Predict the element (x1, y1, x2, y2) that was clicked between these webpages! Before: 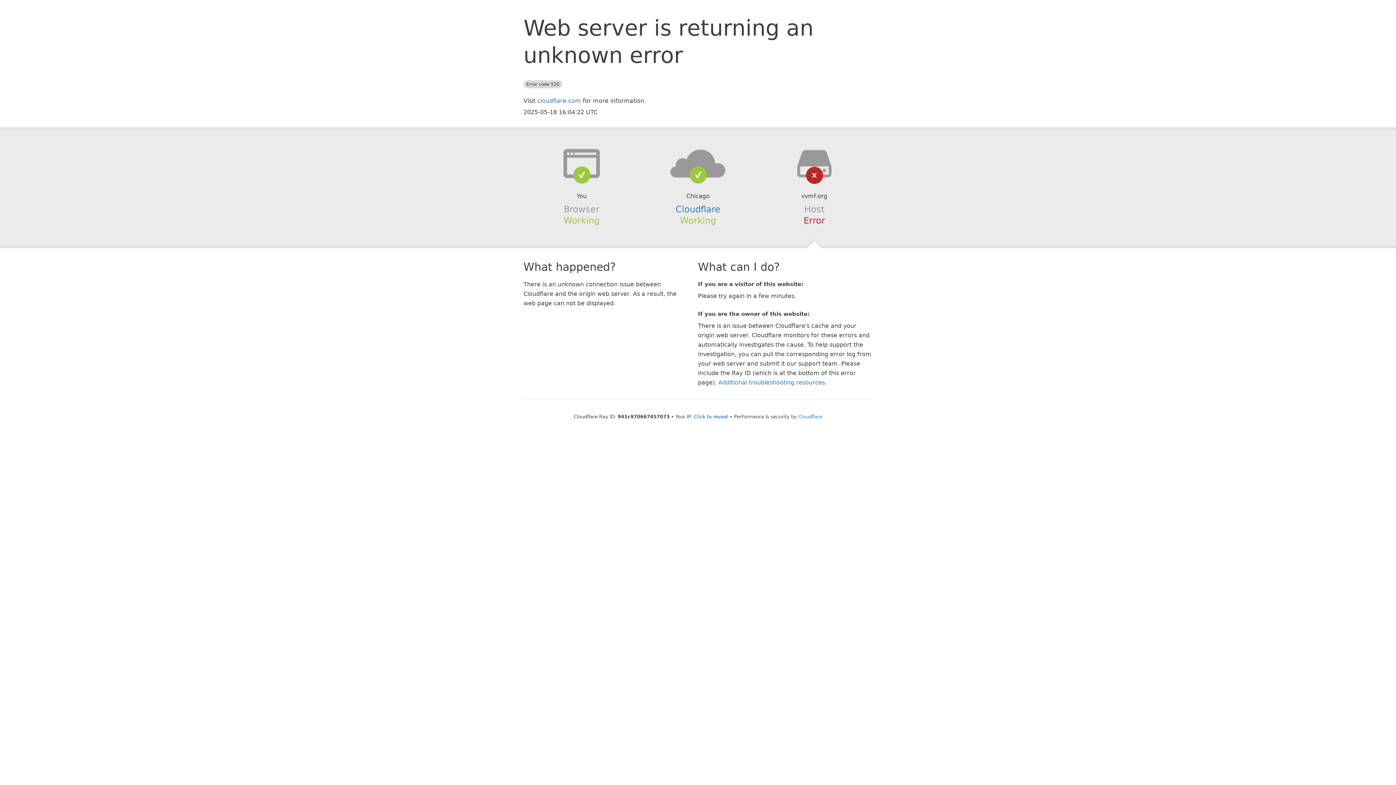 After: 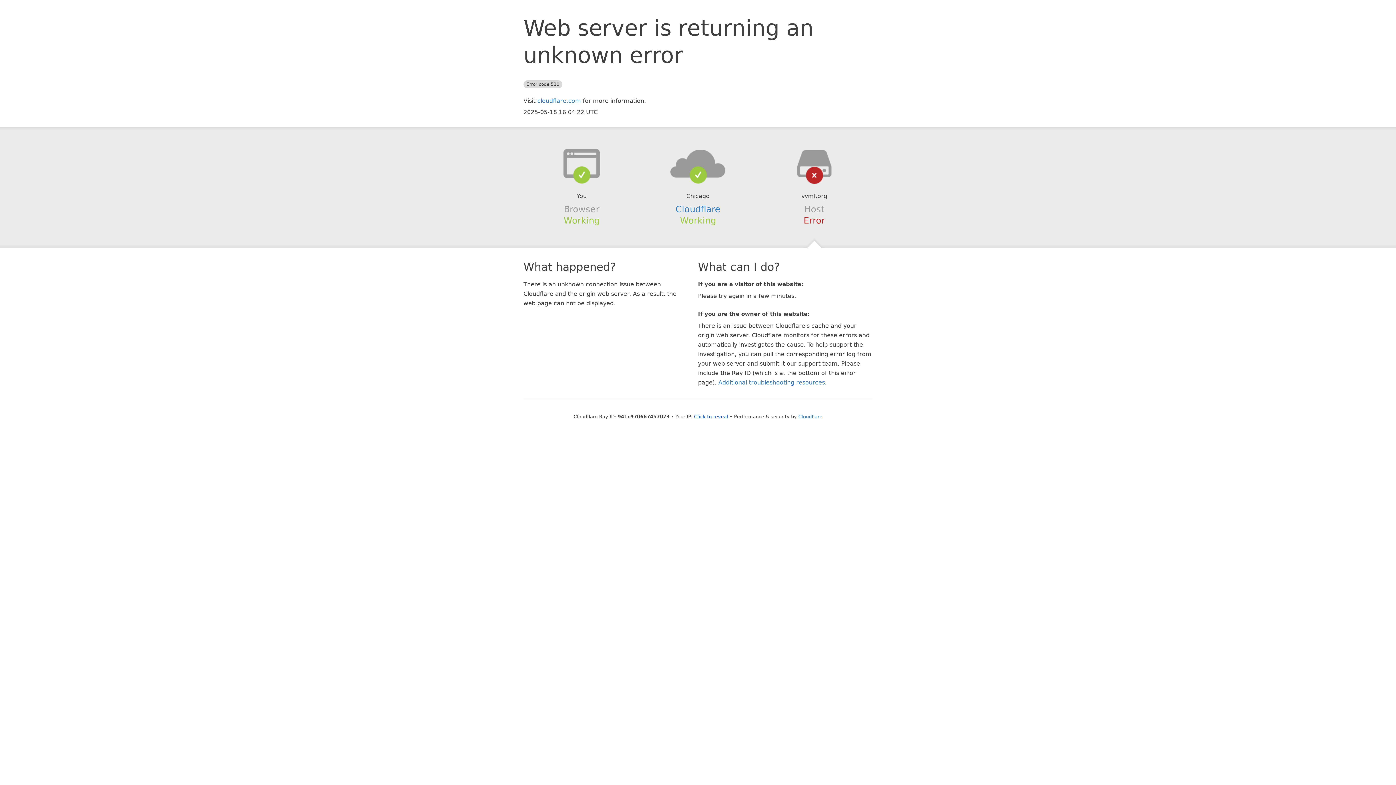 Action: bbox: (639, 148, 756, 178)